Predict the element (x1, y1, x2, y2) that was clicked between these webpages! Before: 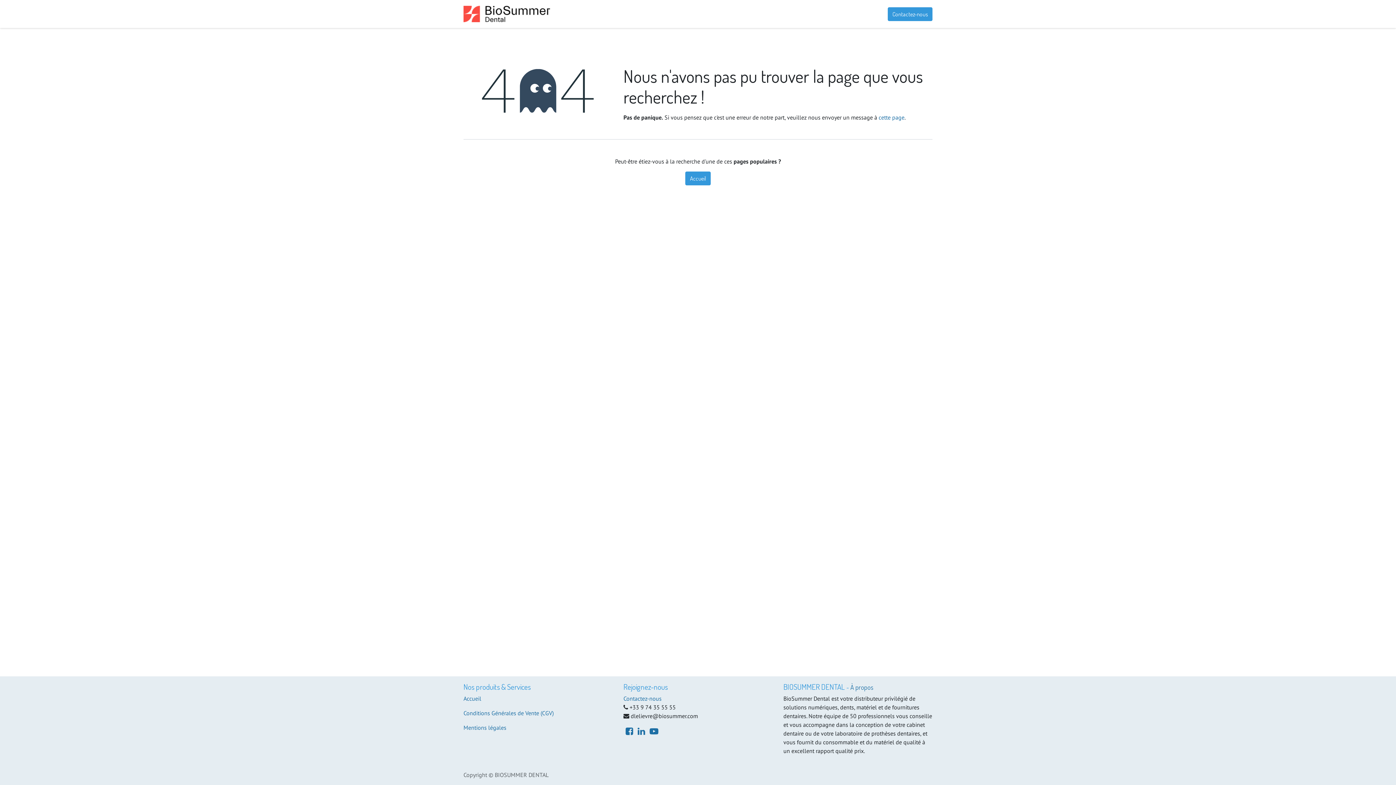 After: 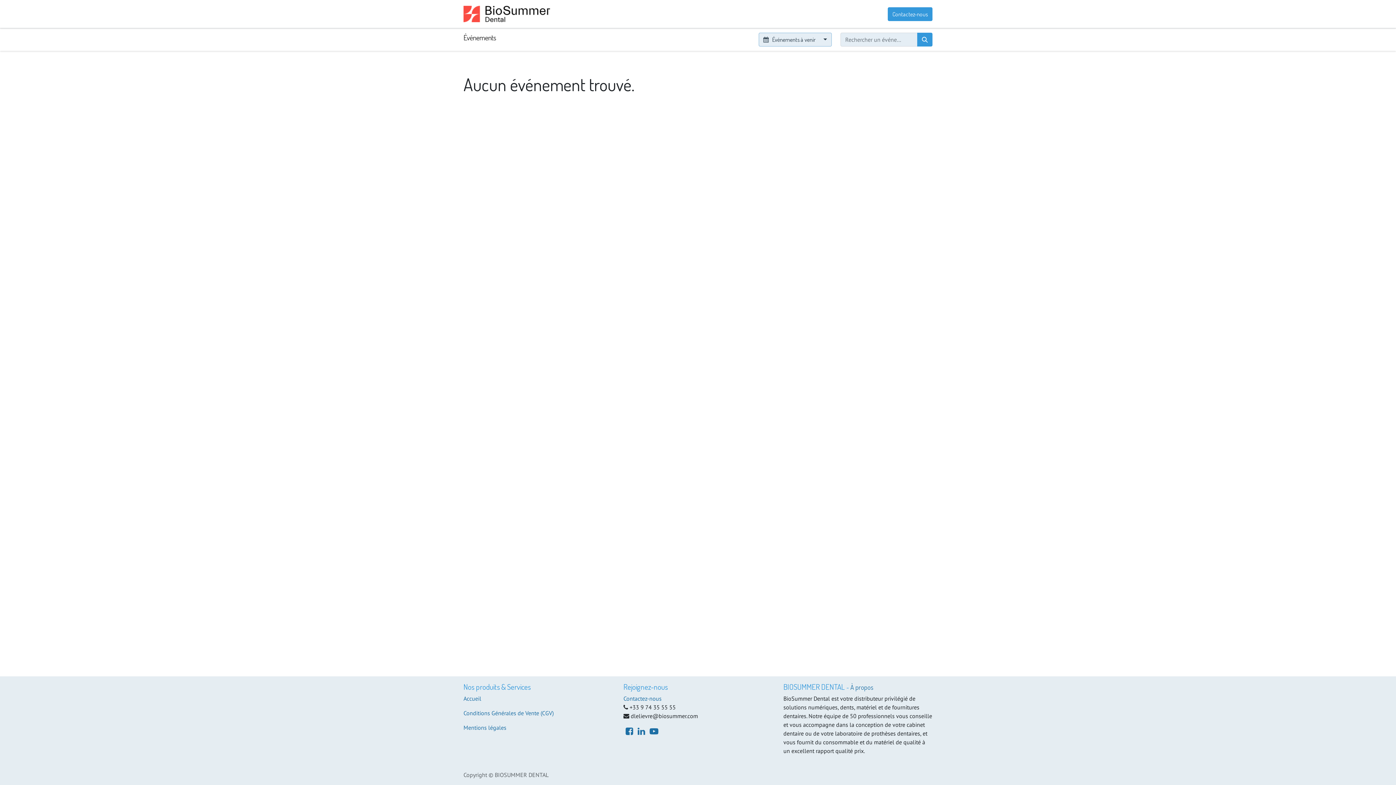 Action: bbox: (678, 6, 711, 21) label: Événements